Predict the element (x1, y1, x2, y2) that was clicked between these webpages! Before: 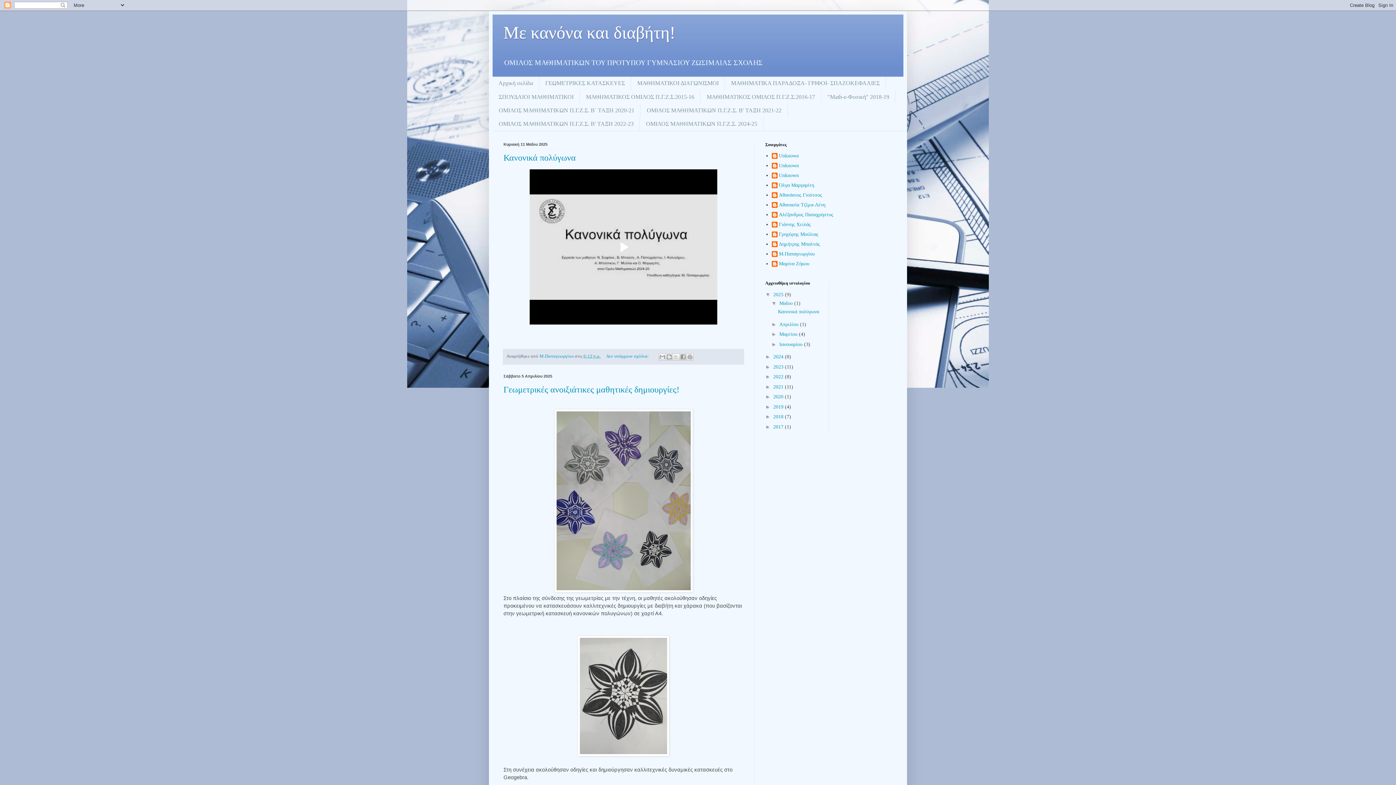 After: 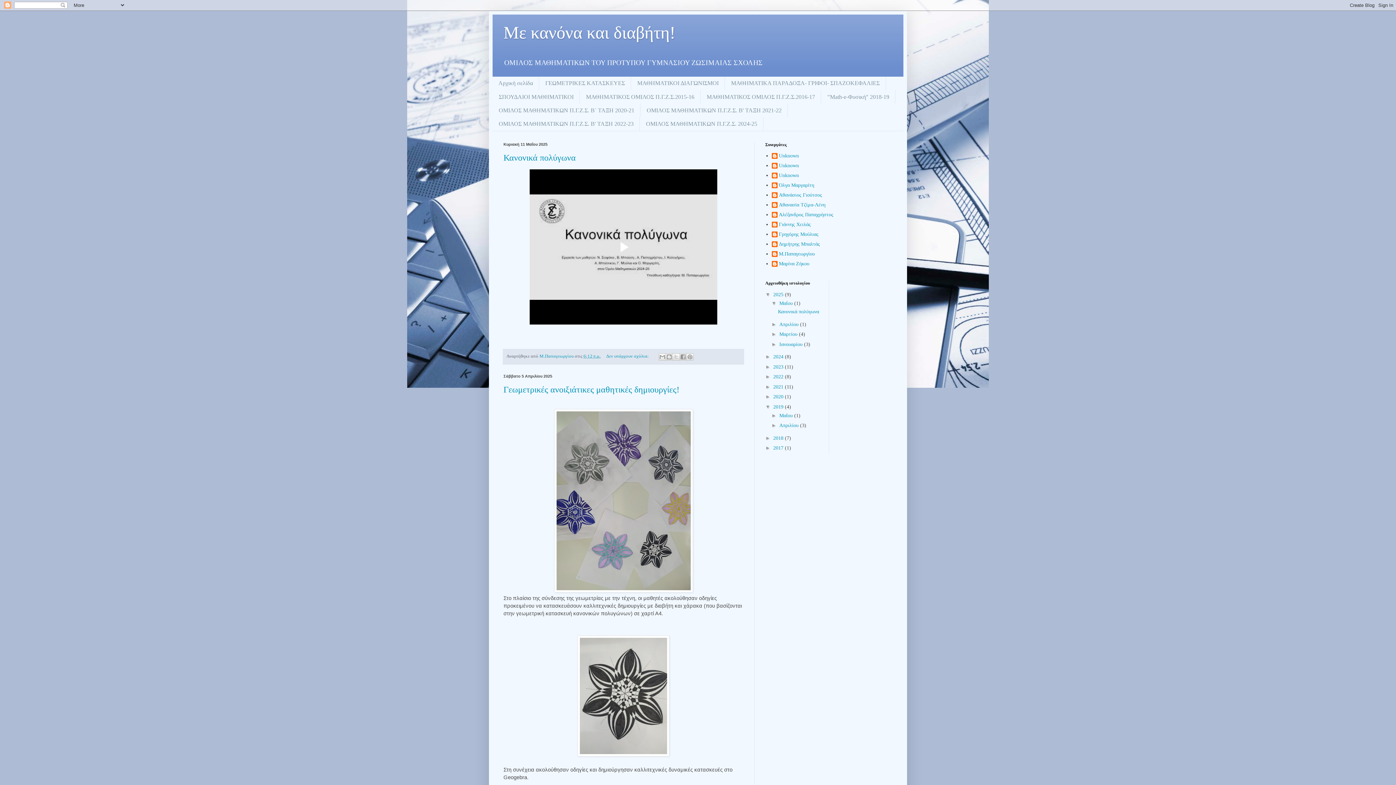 Action: label: ►   bbox: (765, 403, 773, 409)